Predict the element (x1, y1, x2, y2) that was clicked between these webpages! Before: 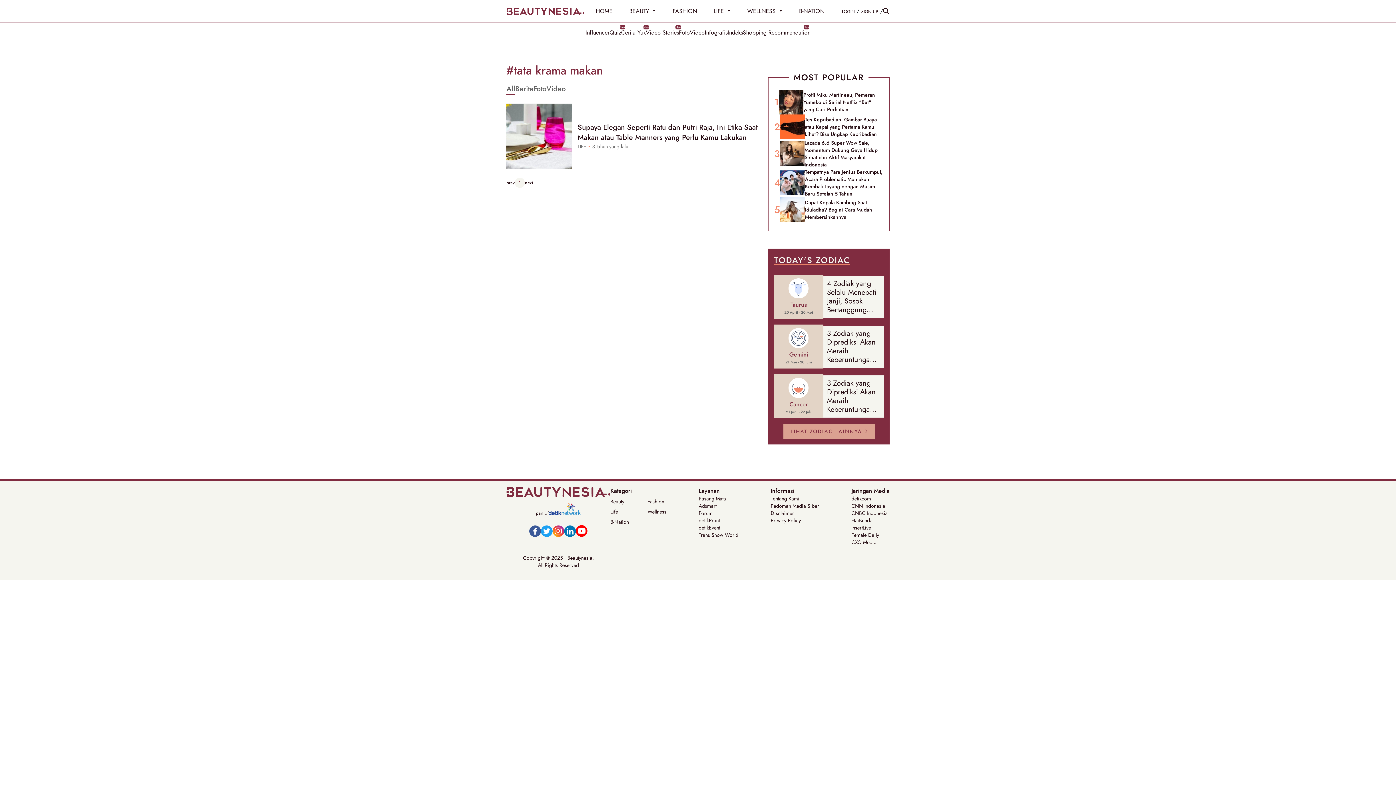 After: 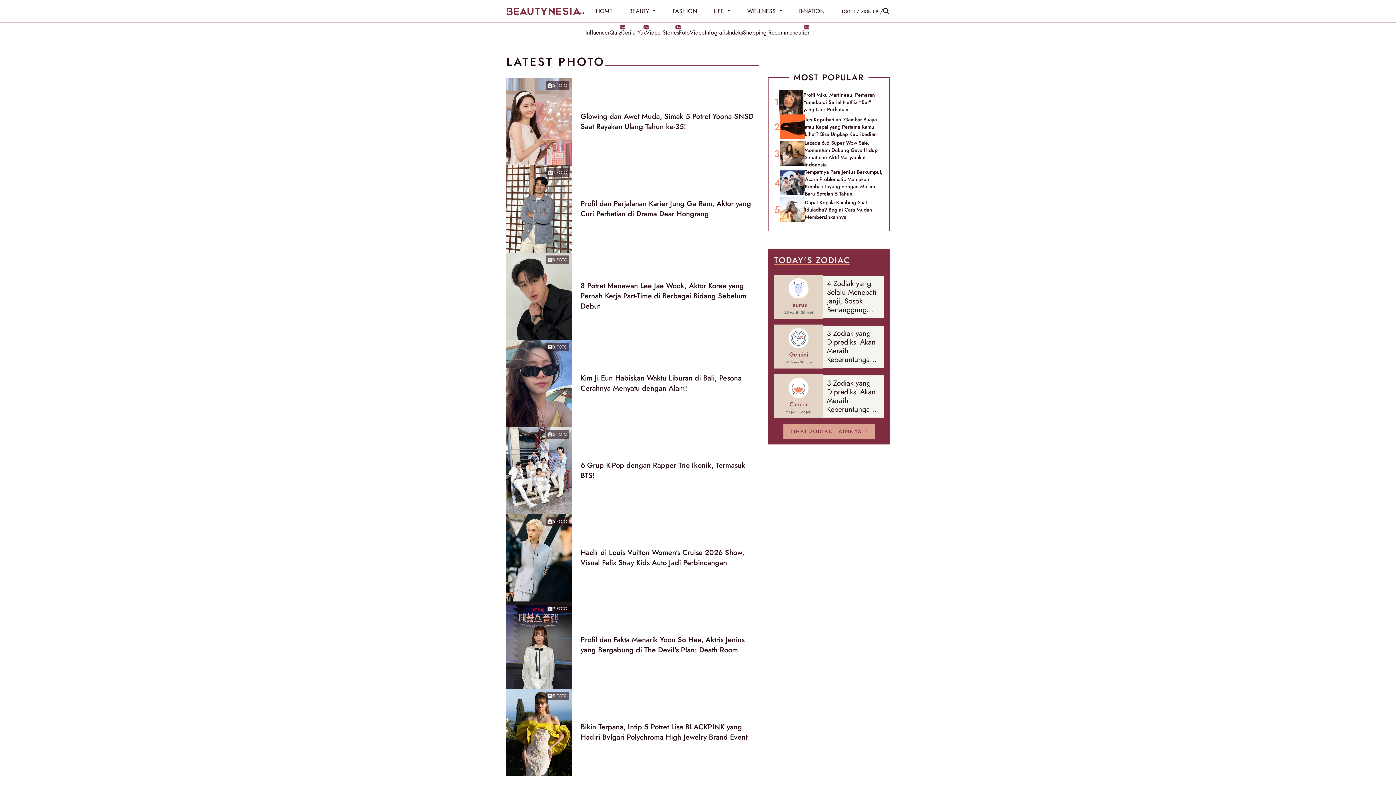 Action: label: Foto bbox: (679, 28, 690, 36)